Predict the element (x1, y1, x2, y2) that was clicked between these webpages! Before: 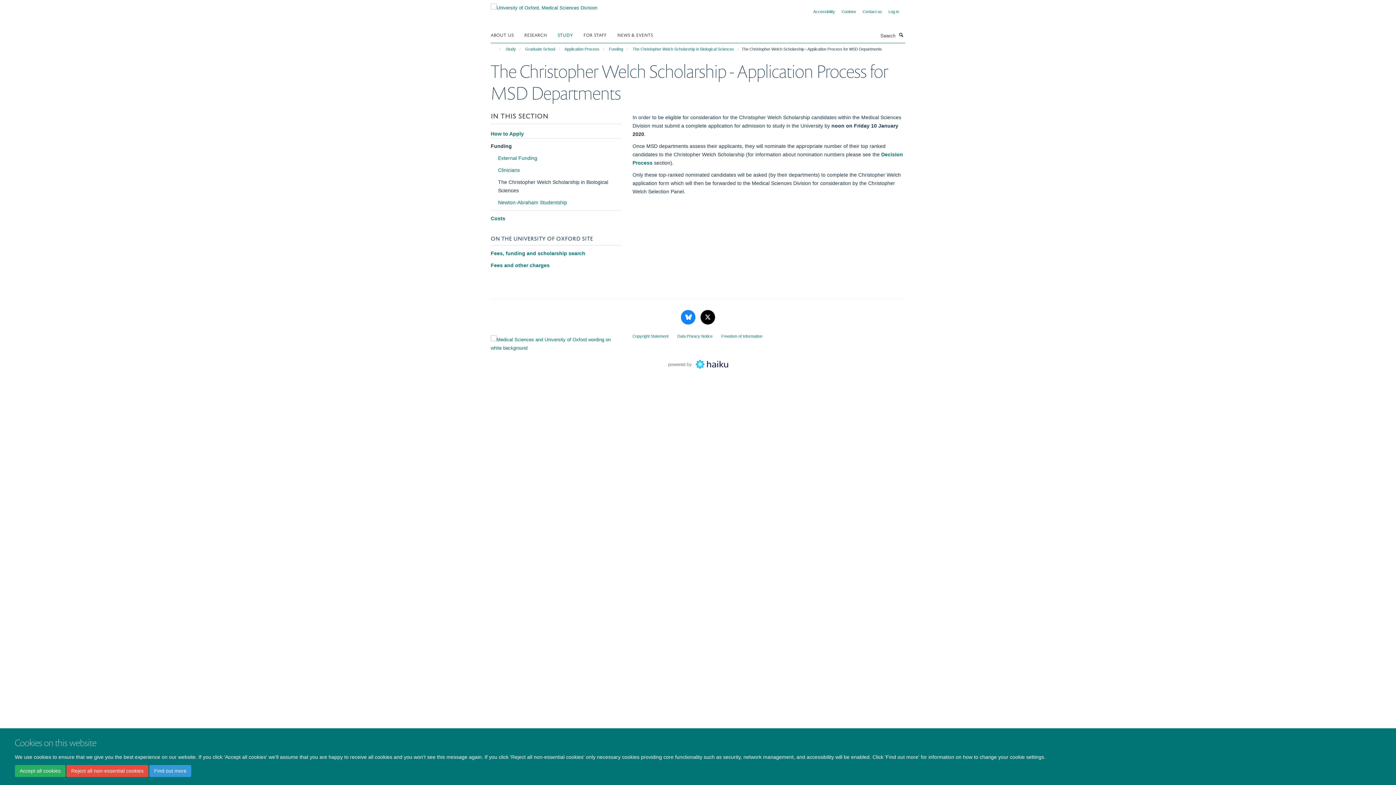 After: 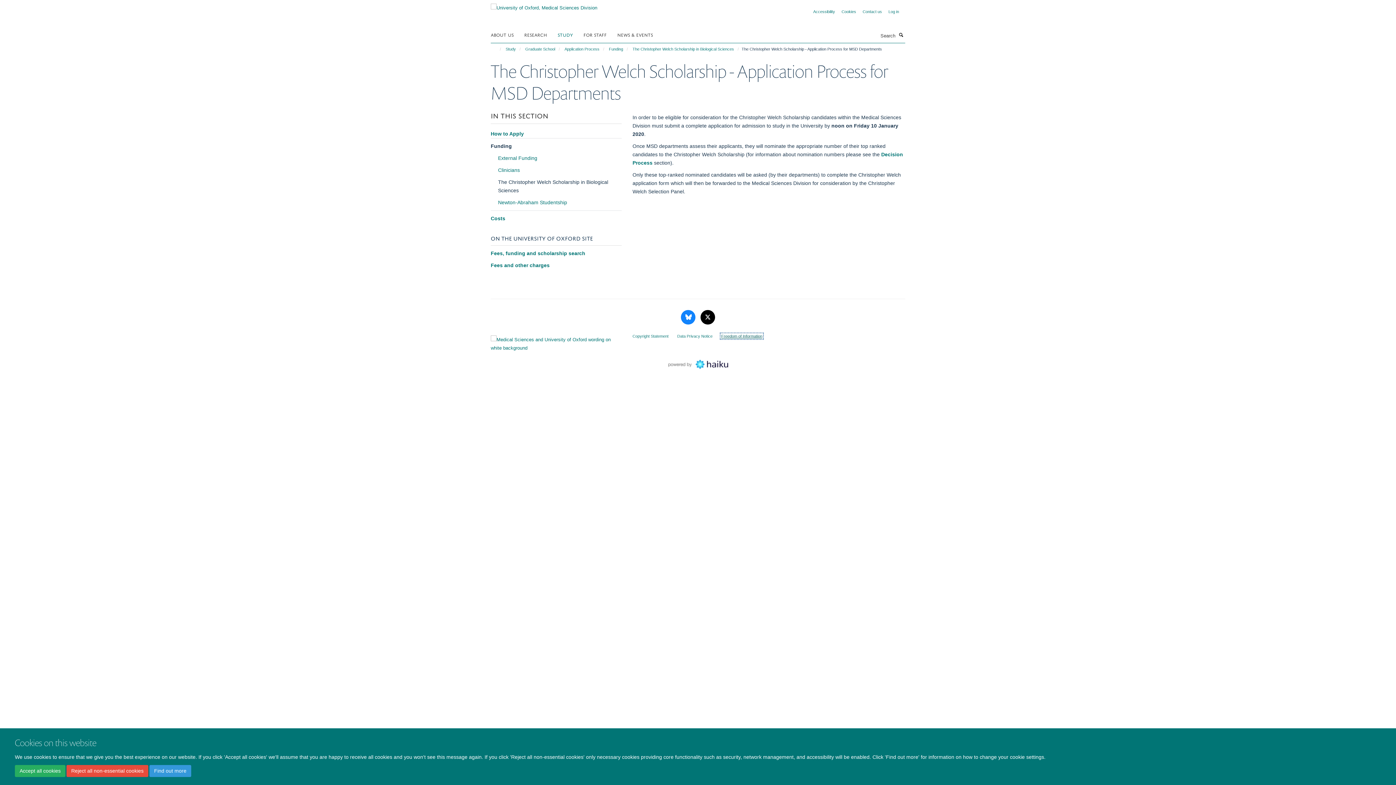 Action: label: Freedom of Information bbox: (721, 334, 762, 338)